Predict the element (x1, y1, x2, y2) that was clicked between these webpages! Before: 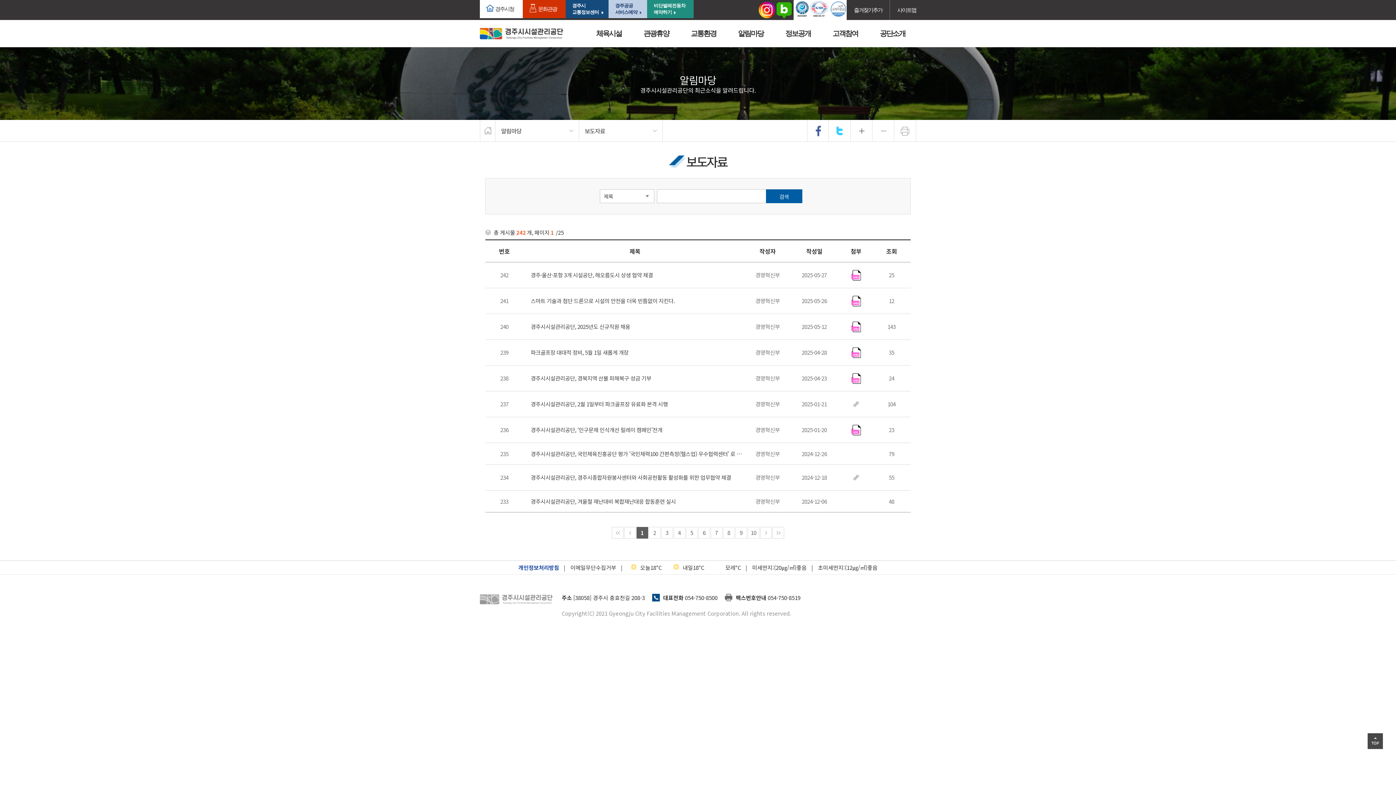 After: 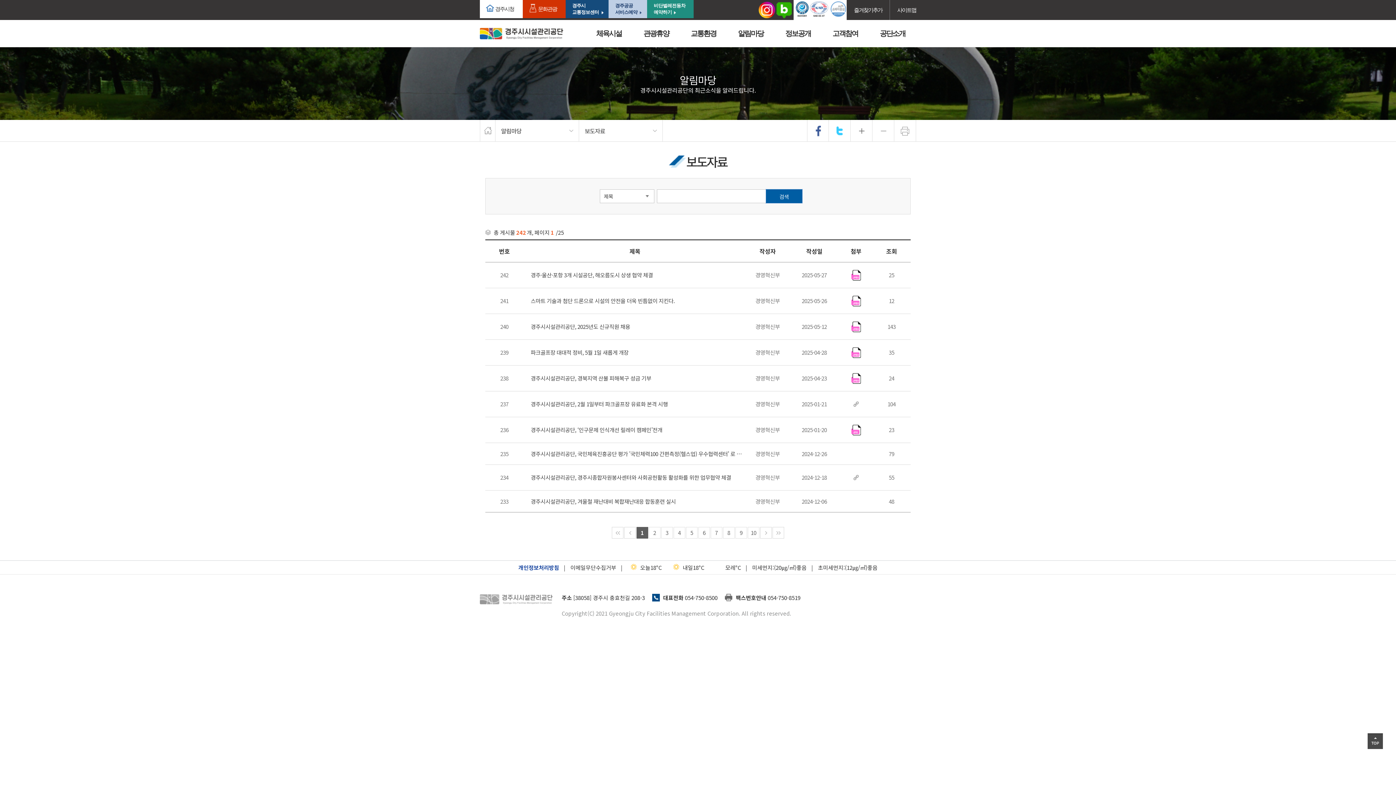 Action: label: 검색 bbox: (766, 189, 802, 203)